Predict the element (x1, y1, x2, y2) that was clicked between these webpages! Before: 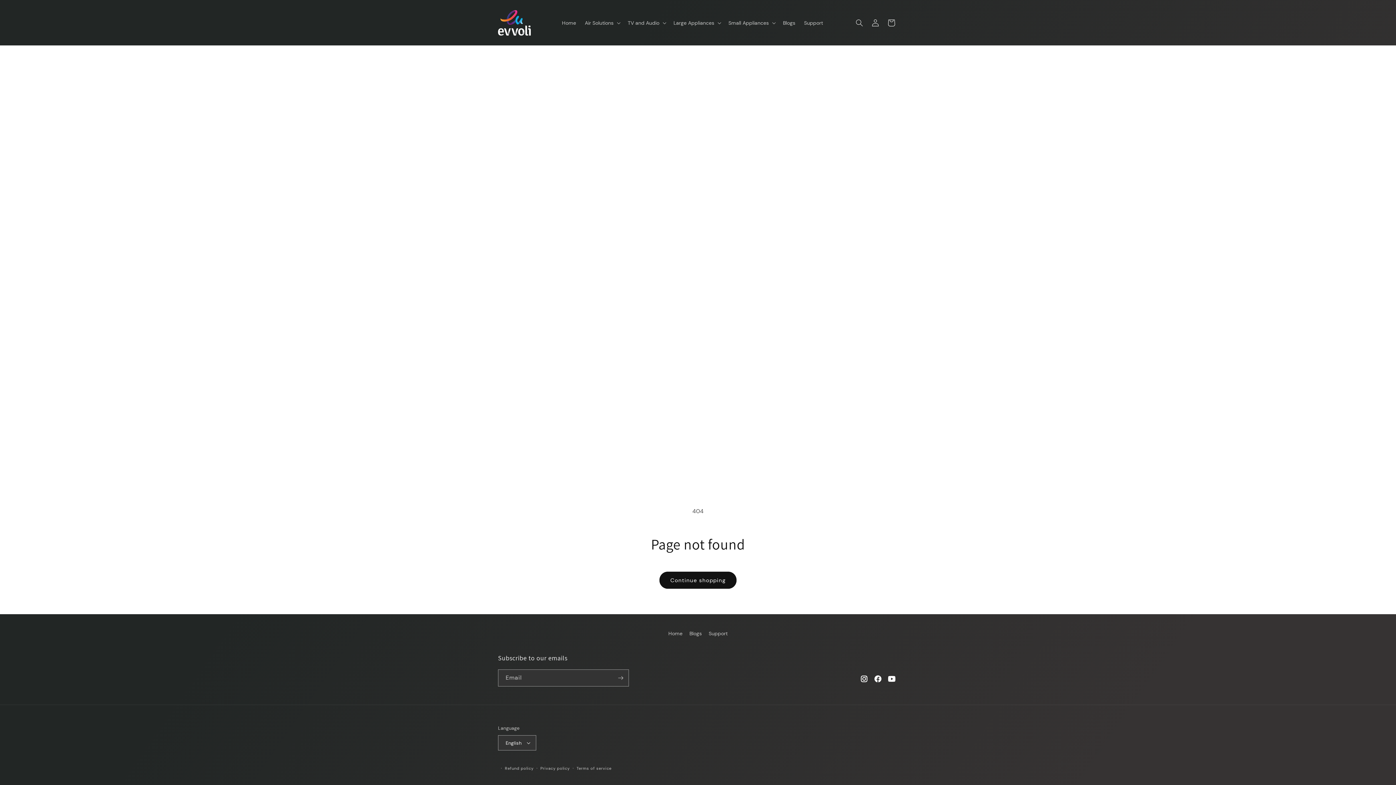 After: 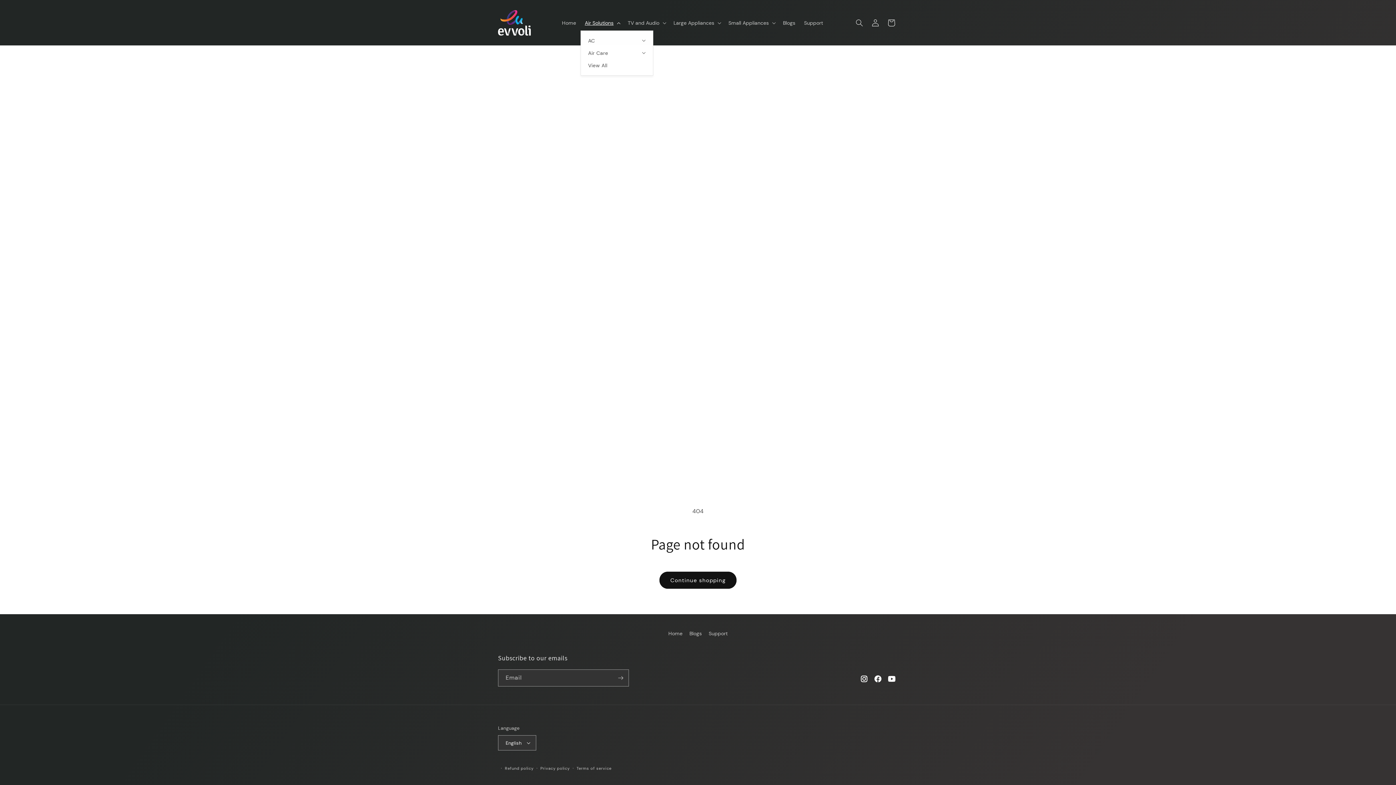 Action: label: Air Solutions bbox: (580, 15, 623, 30)